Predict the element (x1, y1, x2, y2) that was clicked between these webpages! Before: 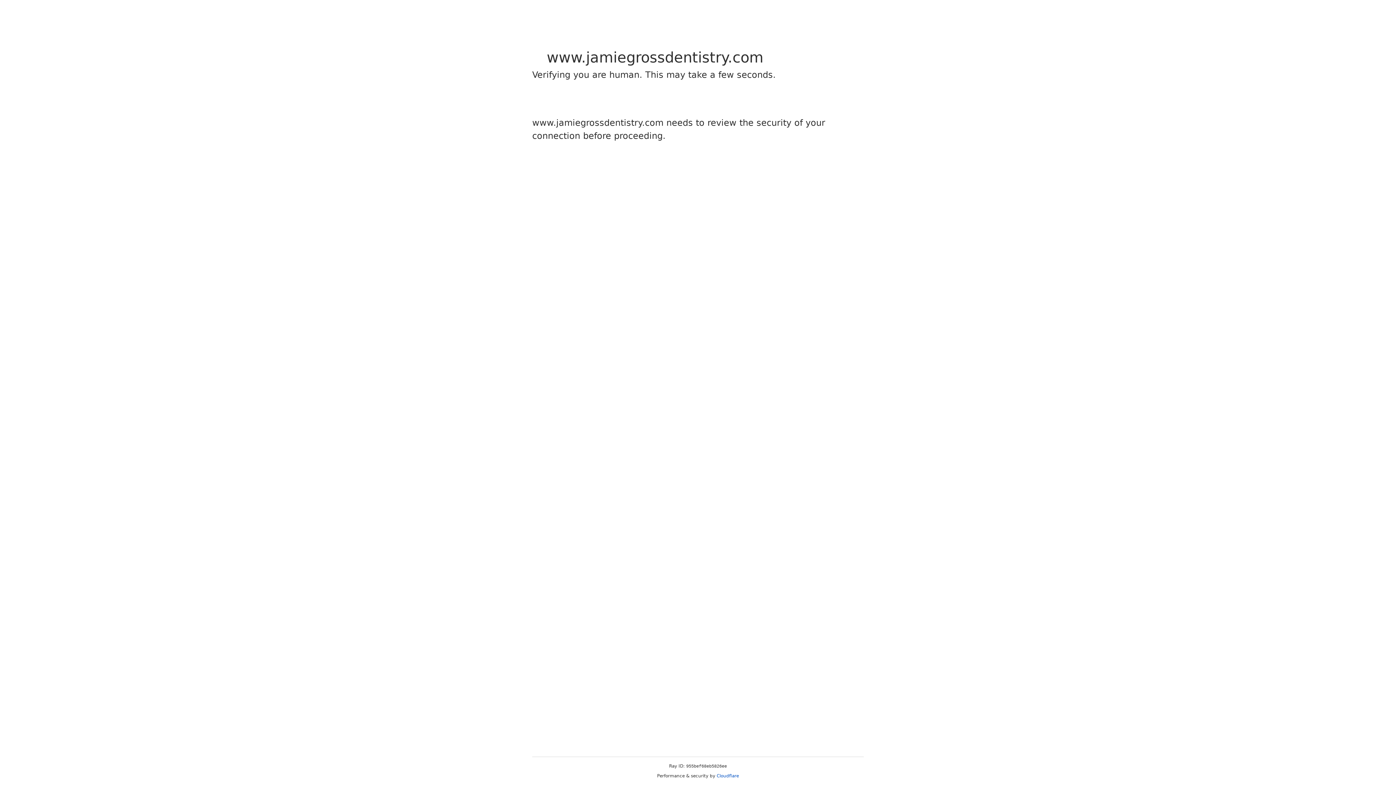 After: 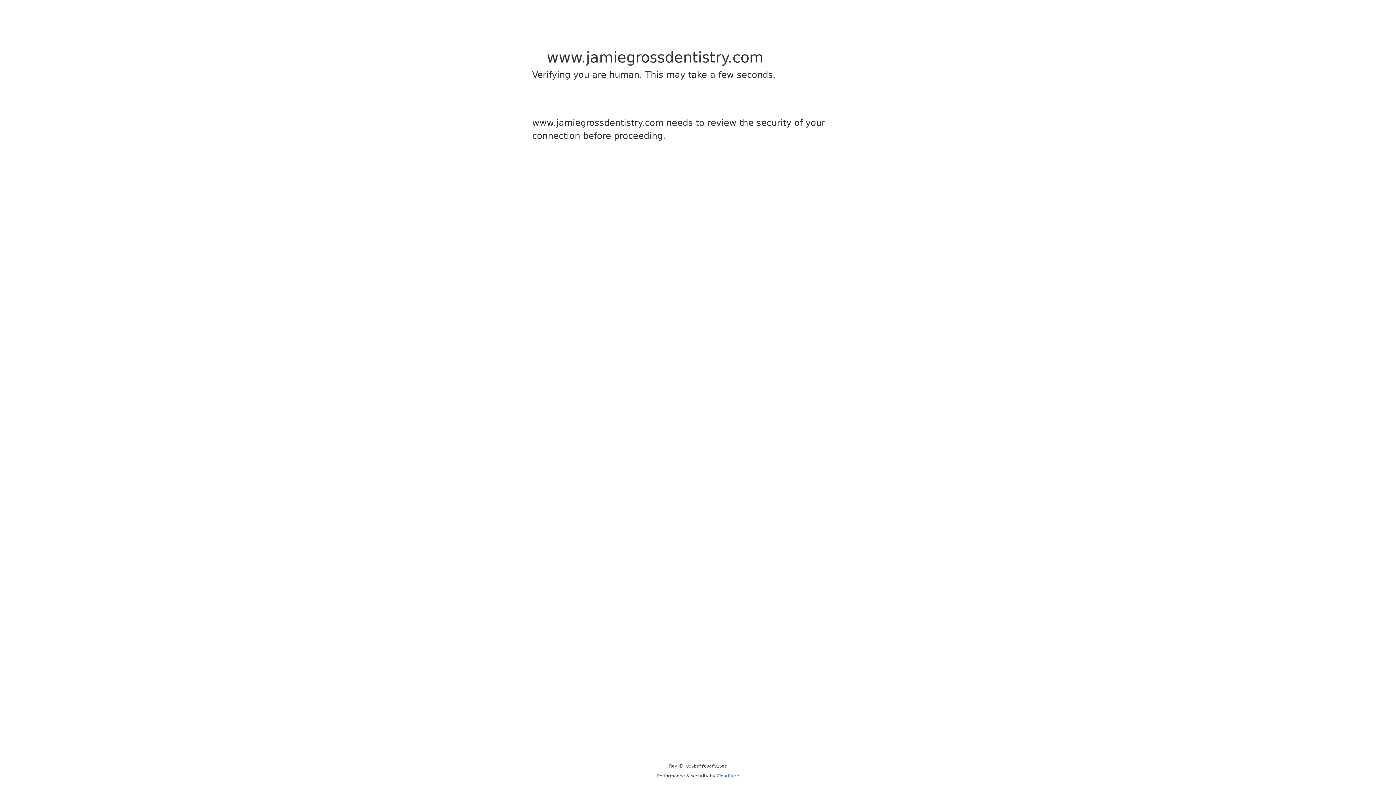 Action: bbox: (716, 773, 739, 778) label: Cloudflare